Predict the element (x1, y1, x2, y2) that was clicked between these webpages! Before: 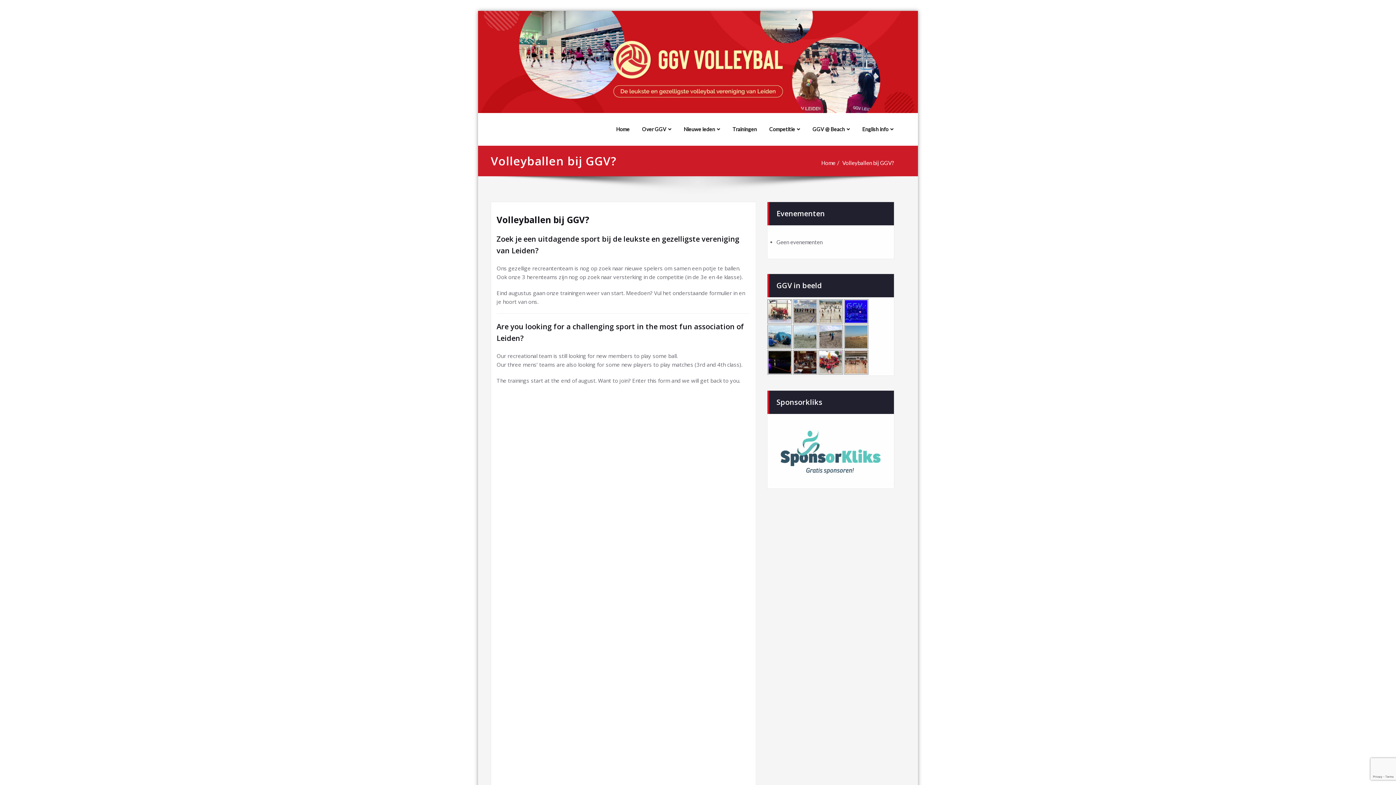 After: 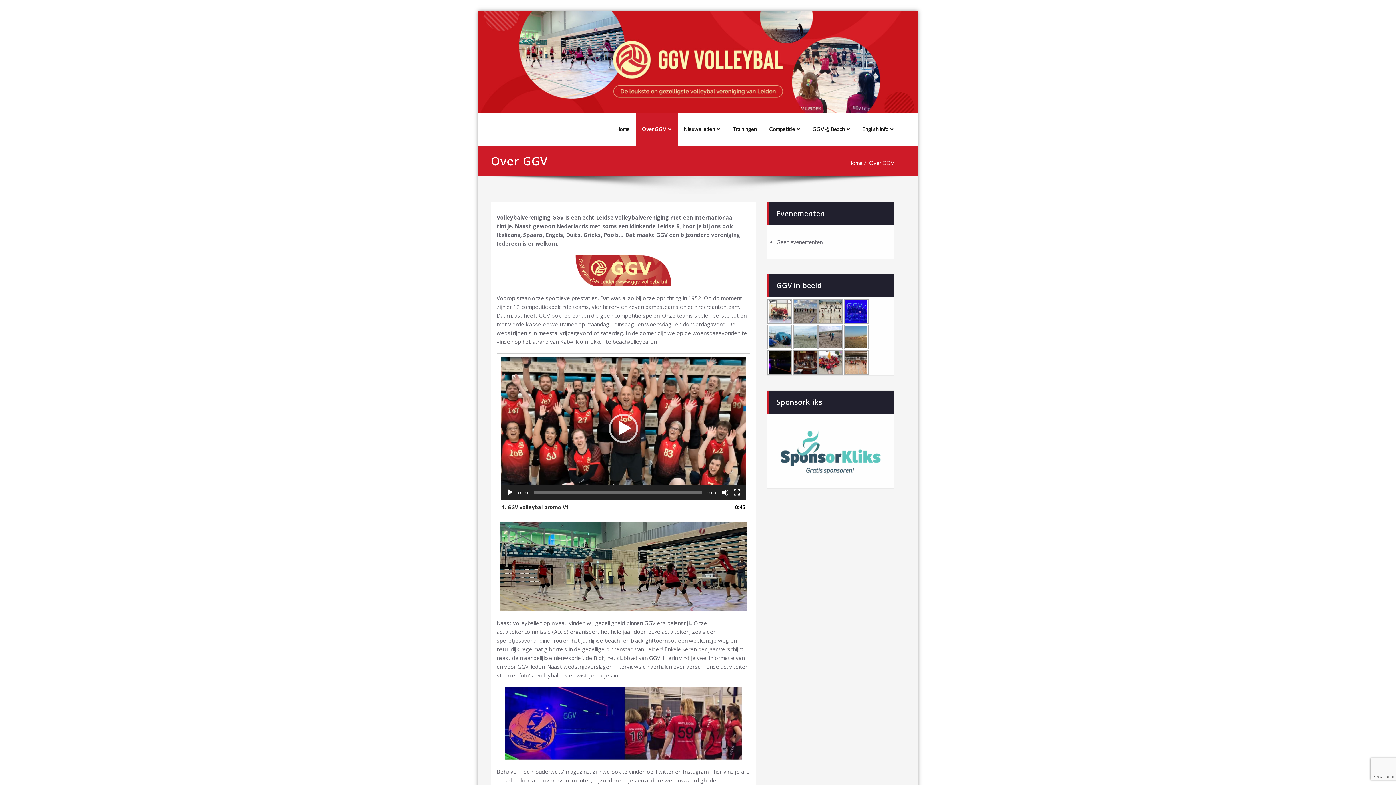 Action: label: Over GGV bbox: (636, 113, 677, 145)